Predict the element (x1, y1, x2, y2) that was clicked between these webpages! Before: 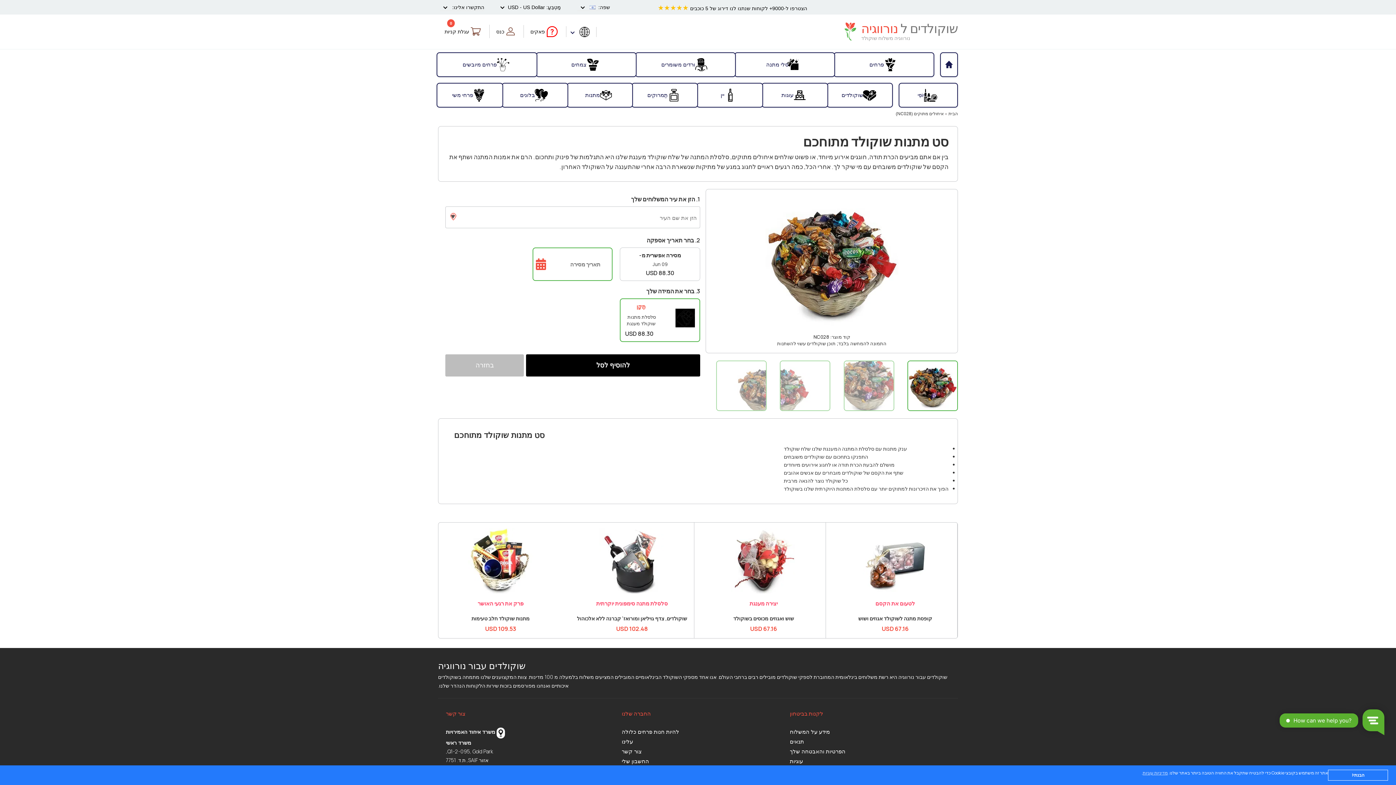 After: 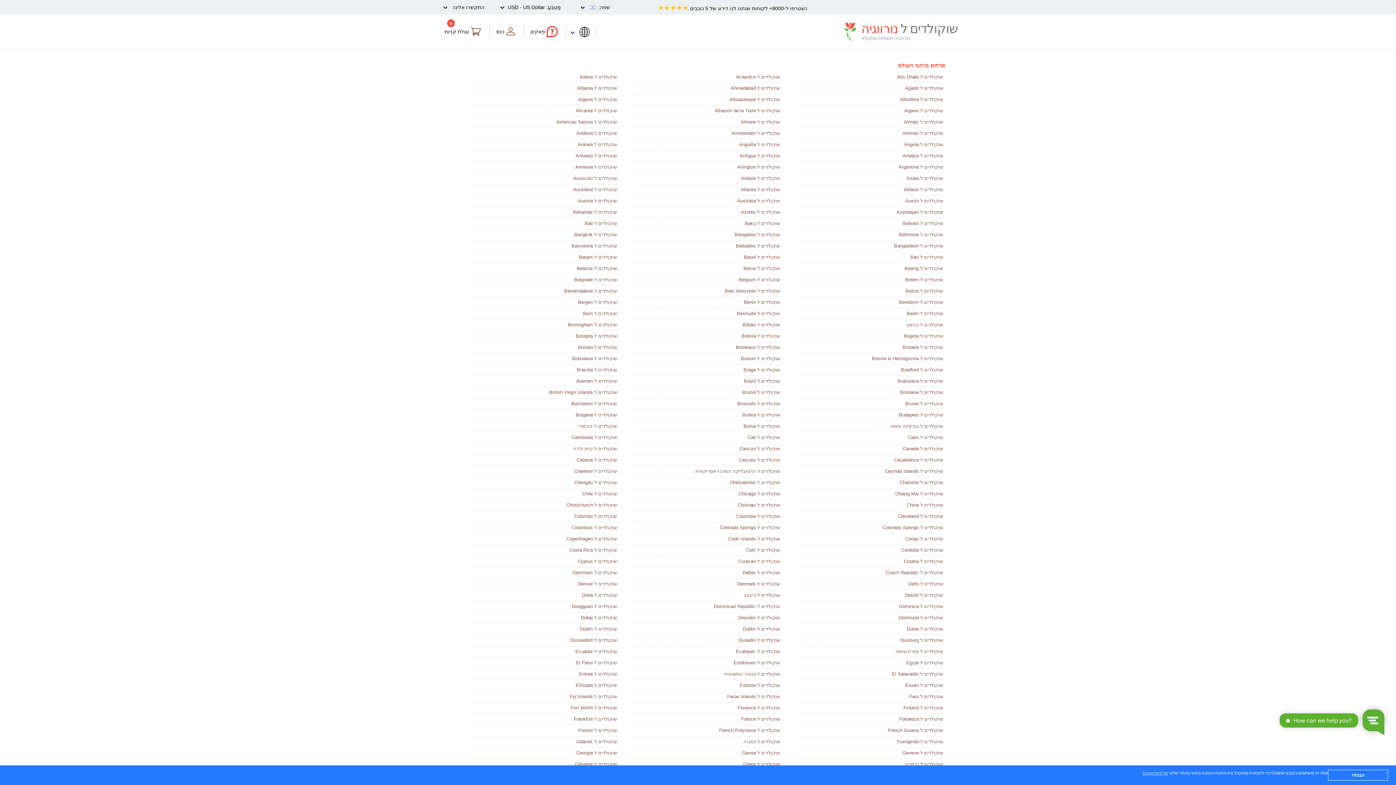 Action: bbox: (572, 26, 590, 36)